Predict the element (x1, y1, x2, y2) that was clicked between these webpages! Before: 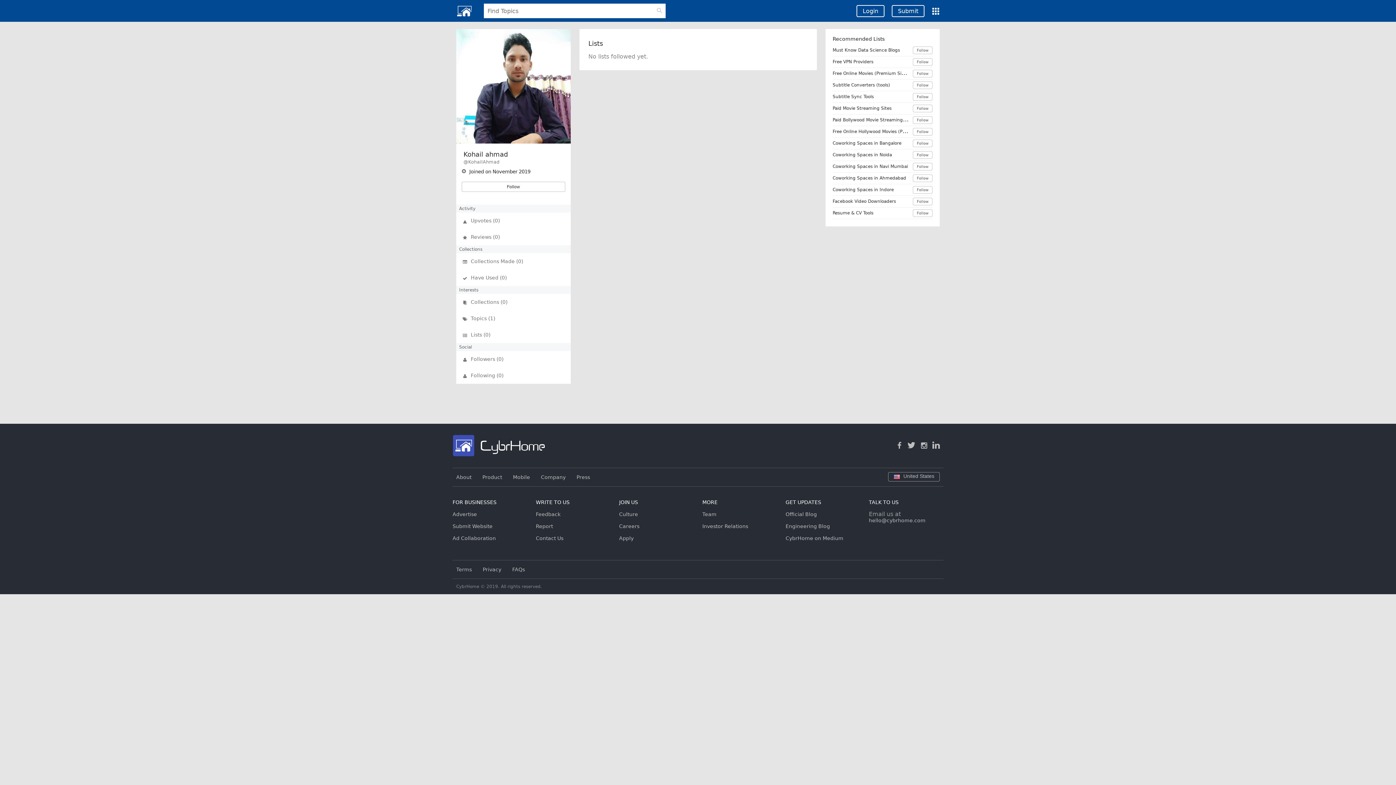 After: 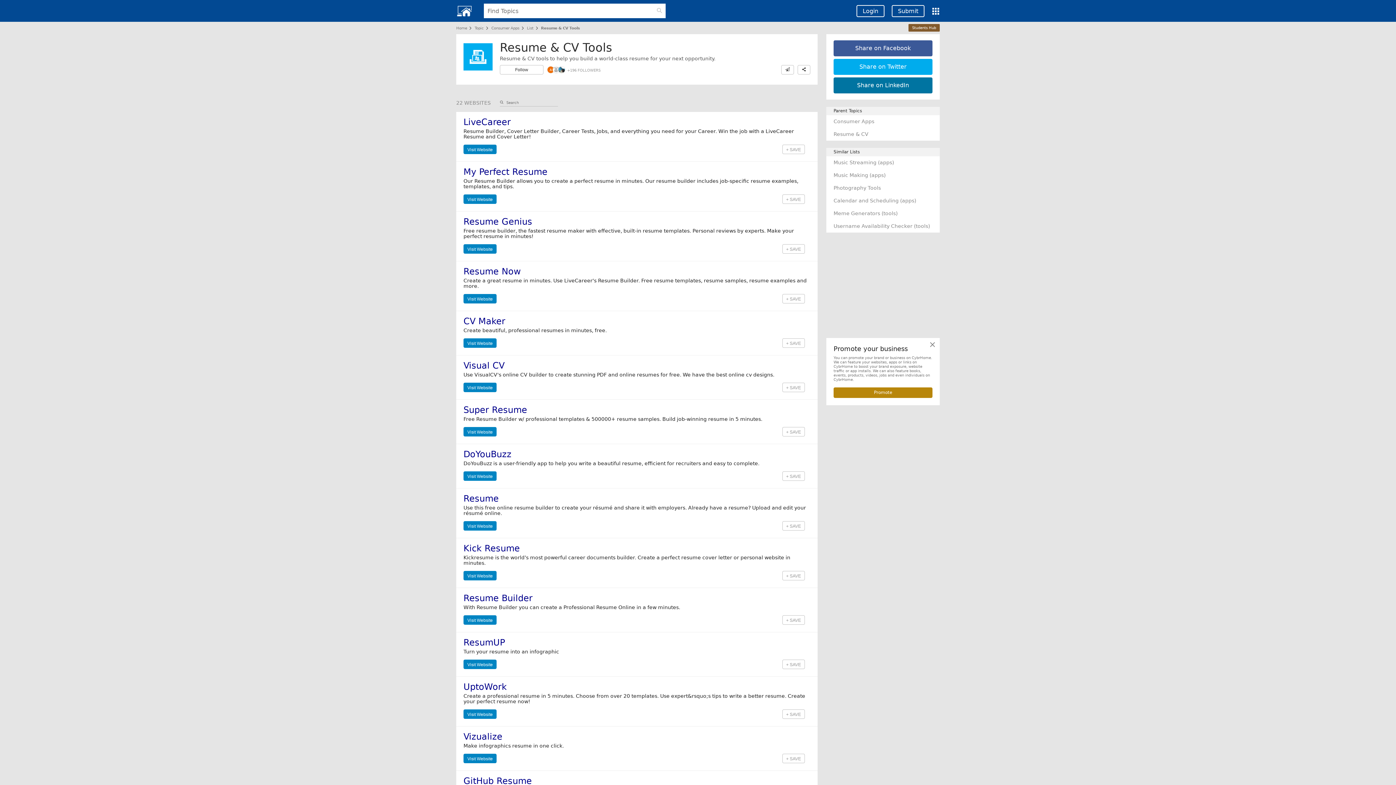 Action: bbox: (832, 209, 873, 216) label: Resume & CV Tools